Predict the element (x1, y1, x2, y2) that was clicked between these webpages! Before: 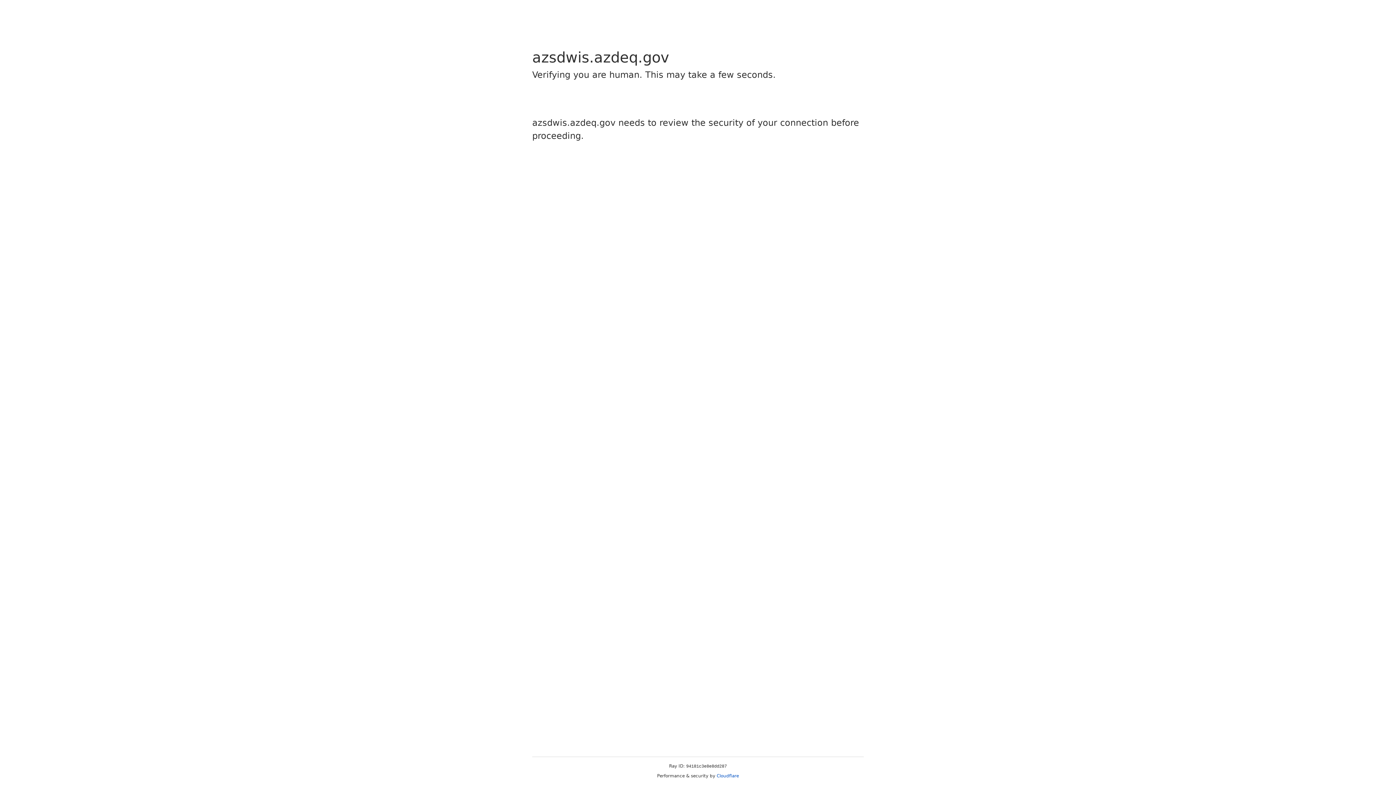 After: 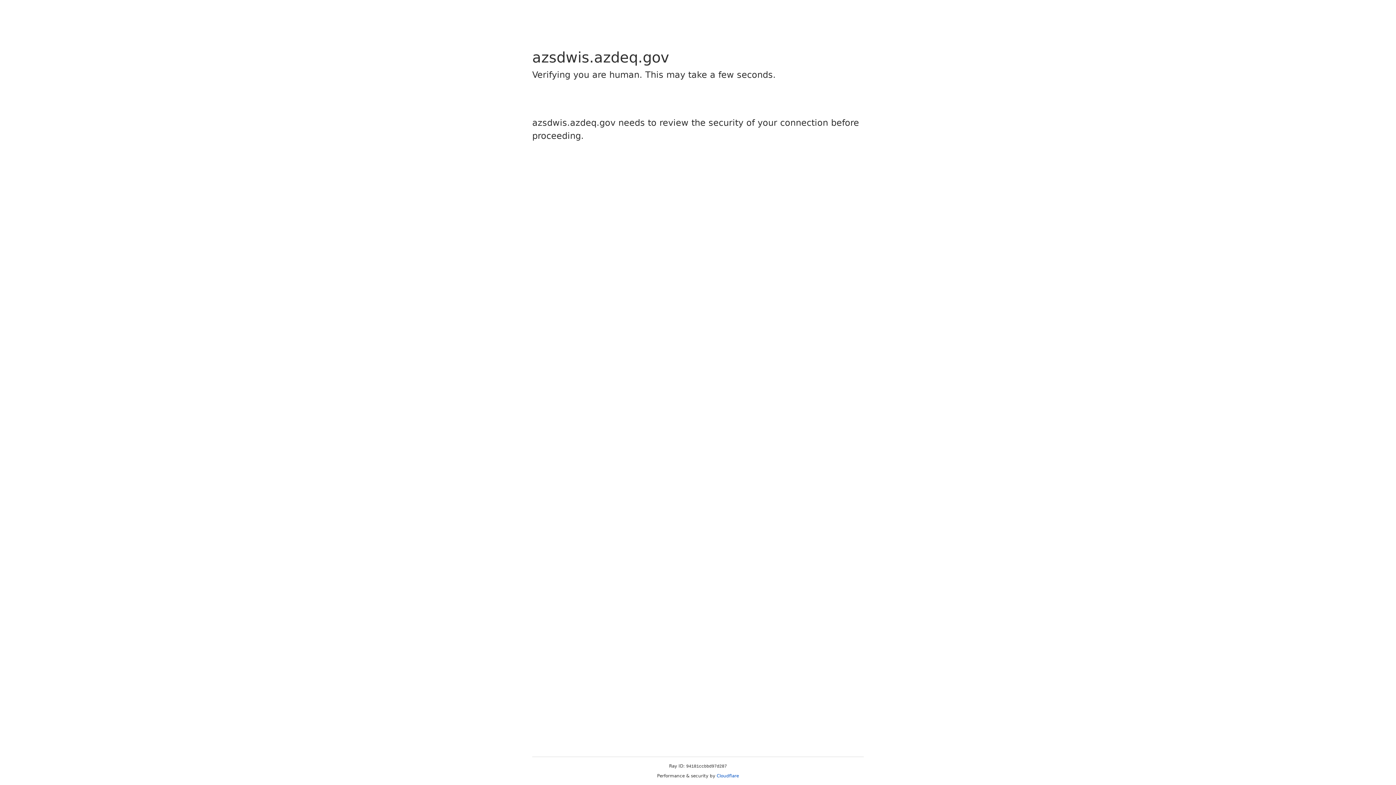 Action: label: Cloudflare bbox: (716, 773, 739, 778)